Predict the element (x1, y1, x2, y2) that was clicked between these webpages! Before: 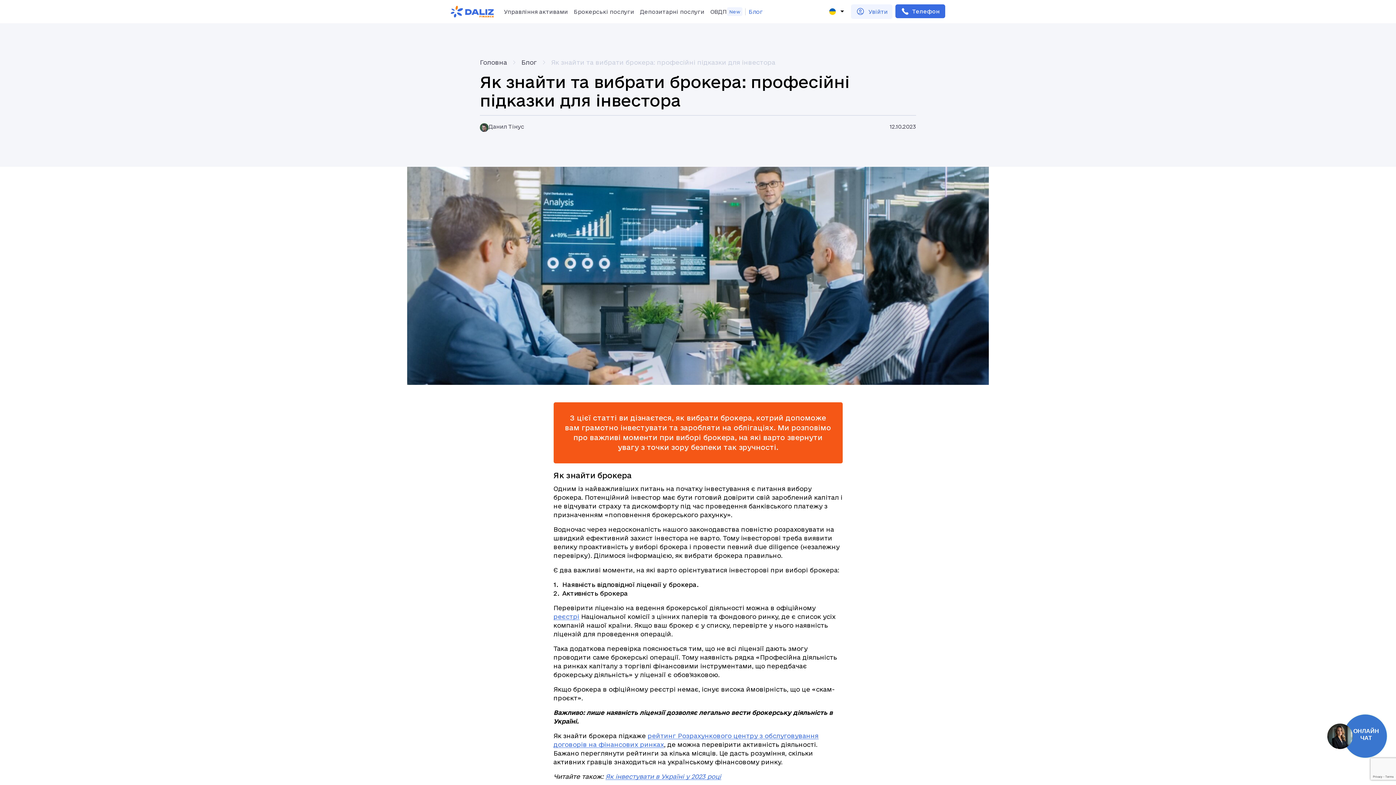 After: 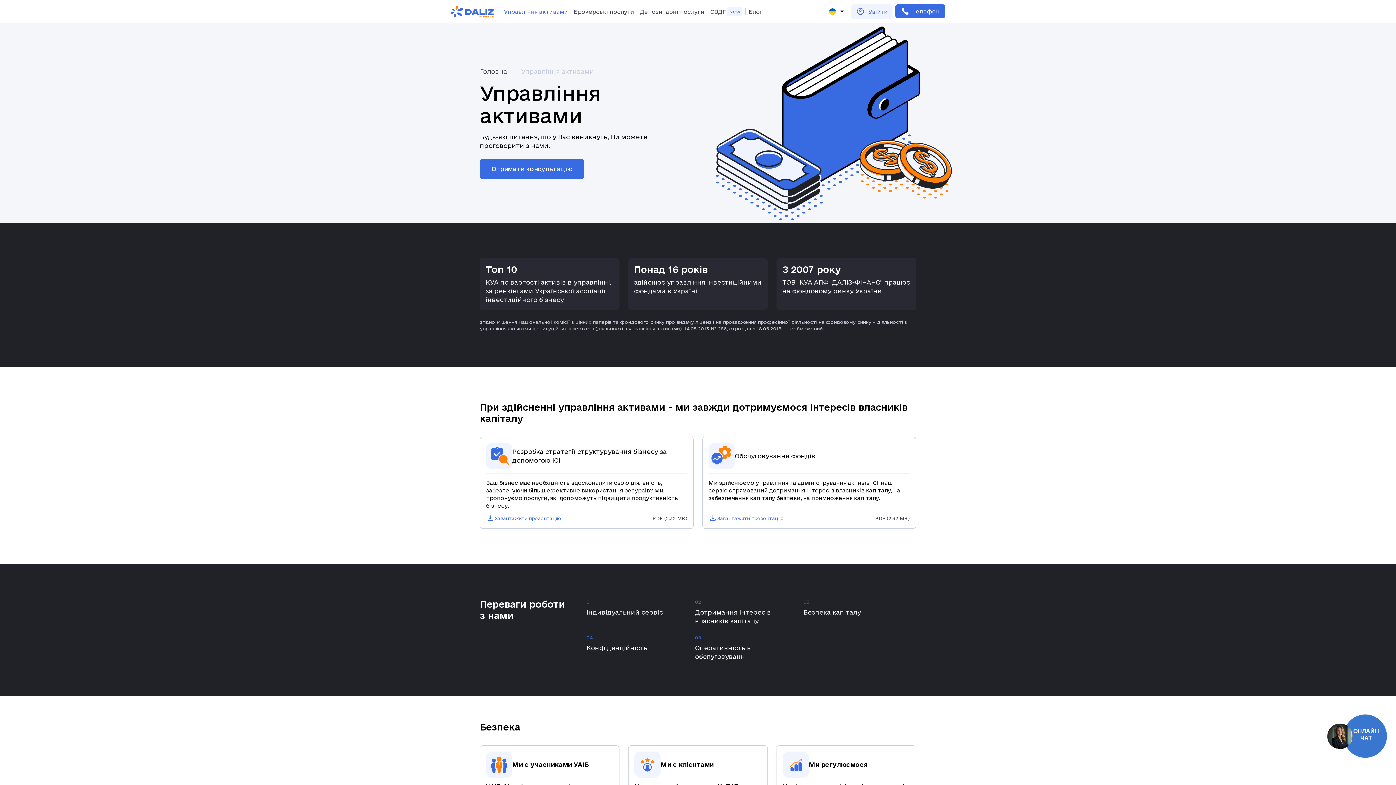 Action: label: Управління активами bbox: (504, 8, 568, 15)